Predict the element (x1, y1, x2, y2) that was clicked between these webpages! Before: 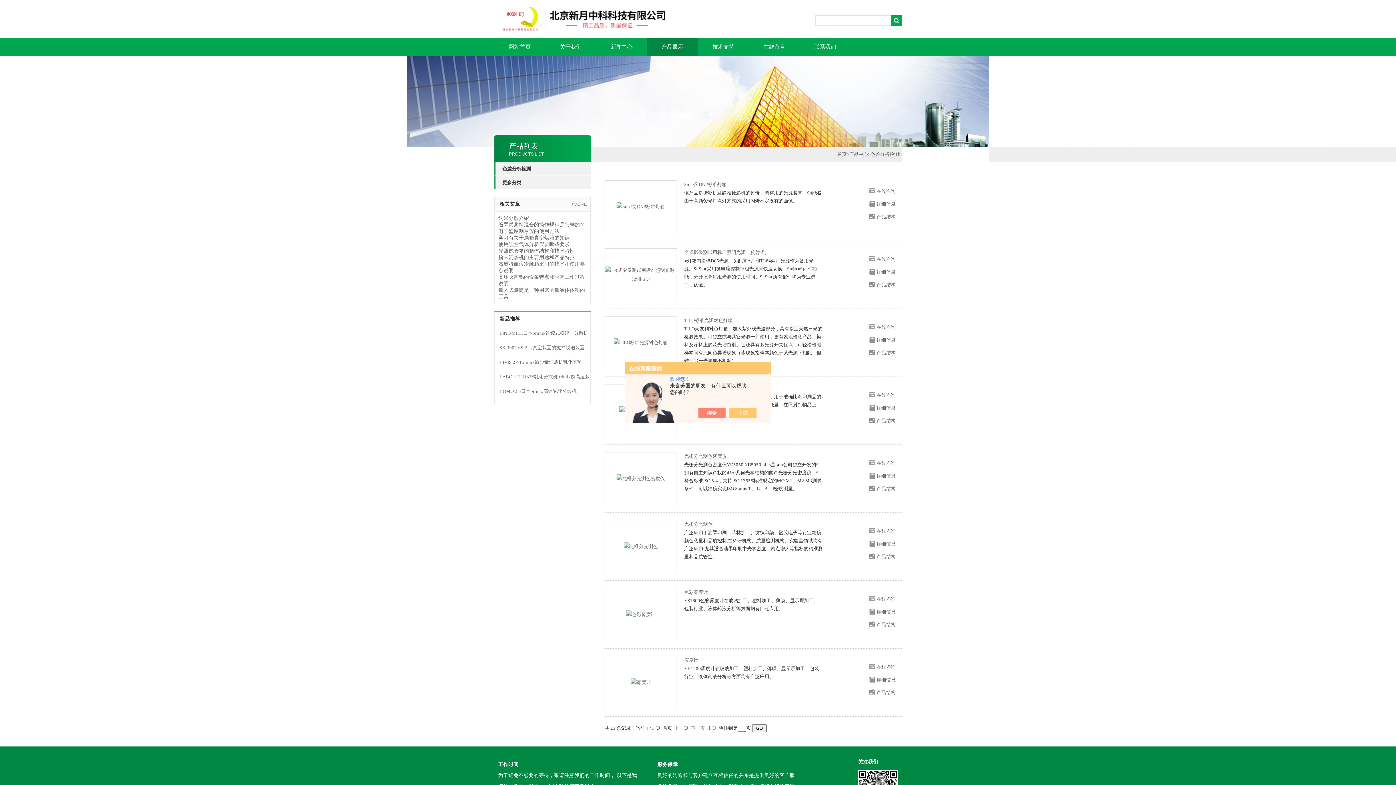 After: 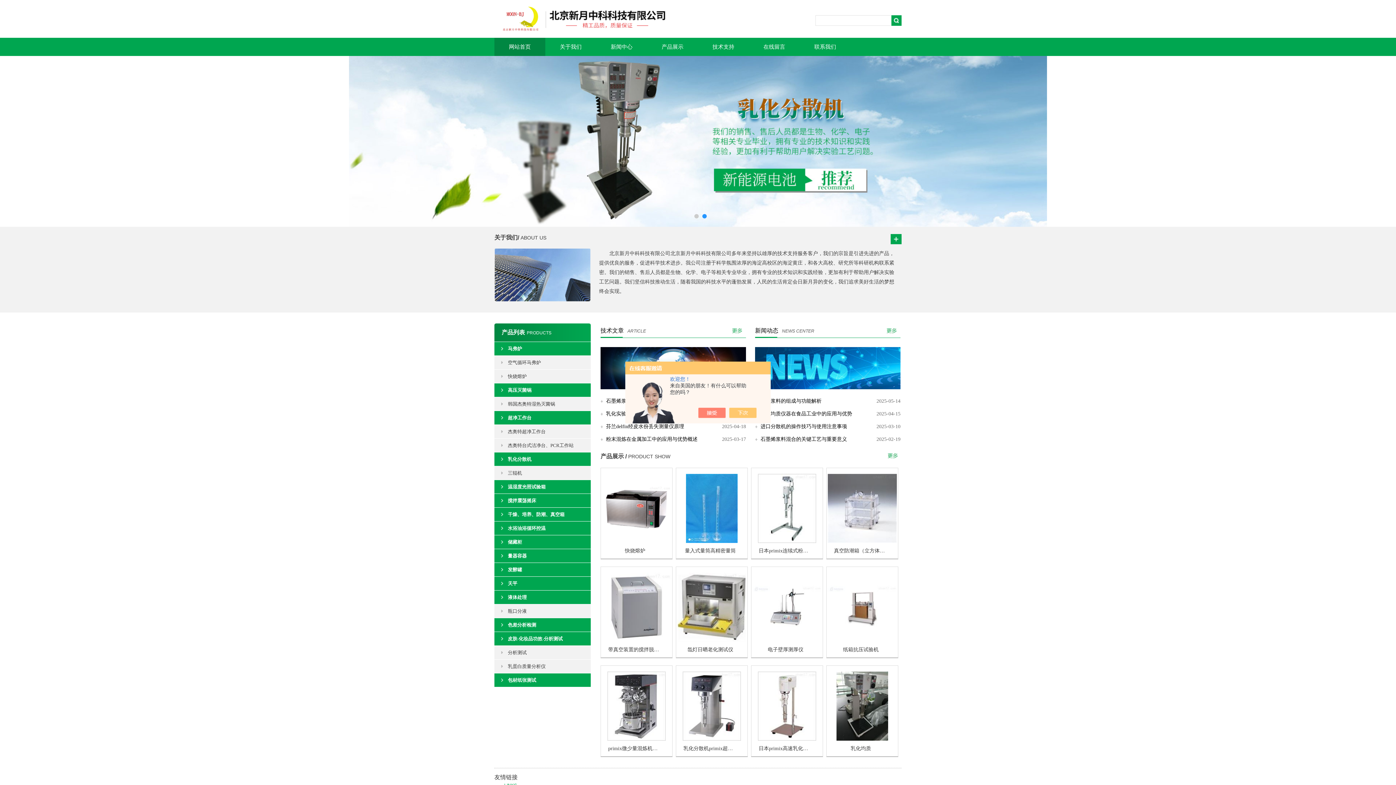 Action: bbox: (837, 151, 846, 157) label: 首页